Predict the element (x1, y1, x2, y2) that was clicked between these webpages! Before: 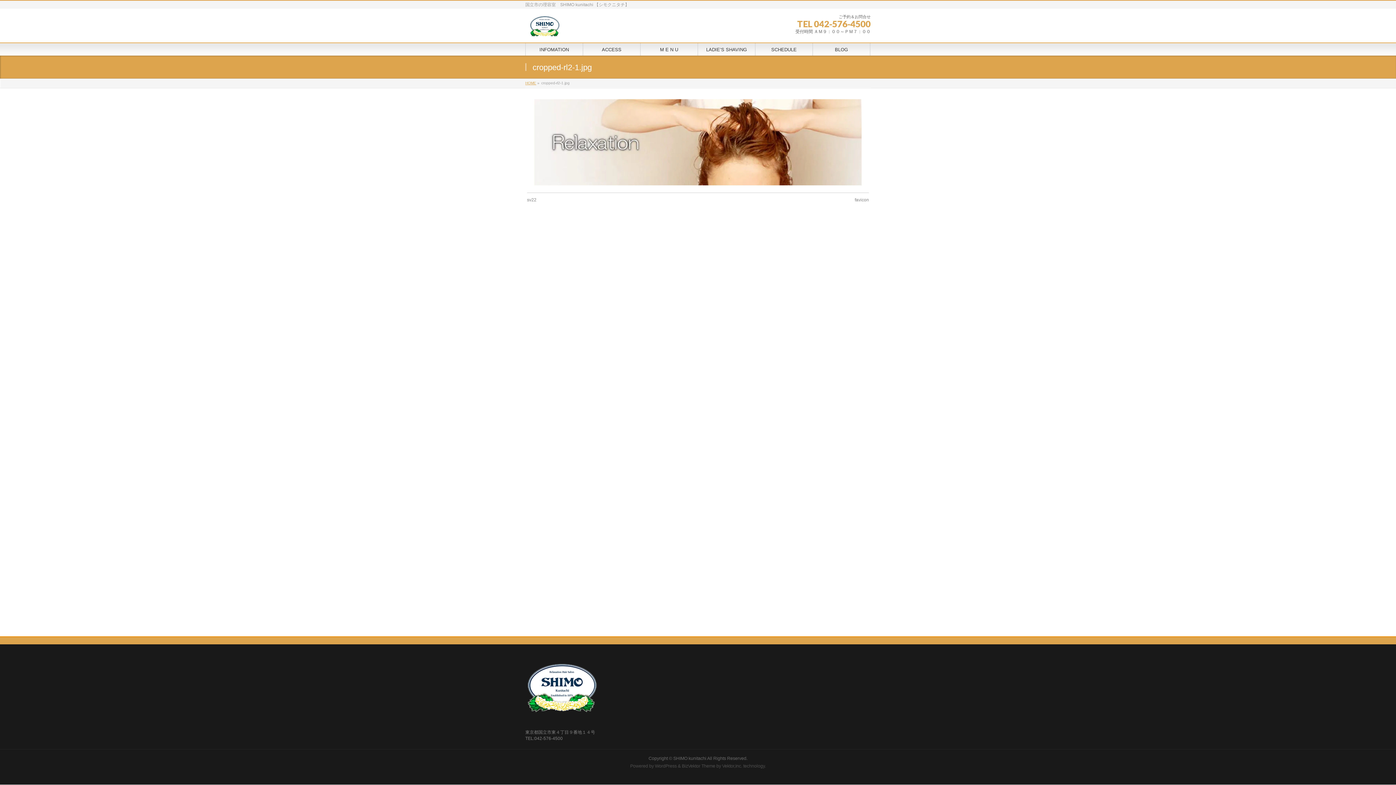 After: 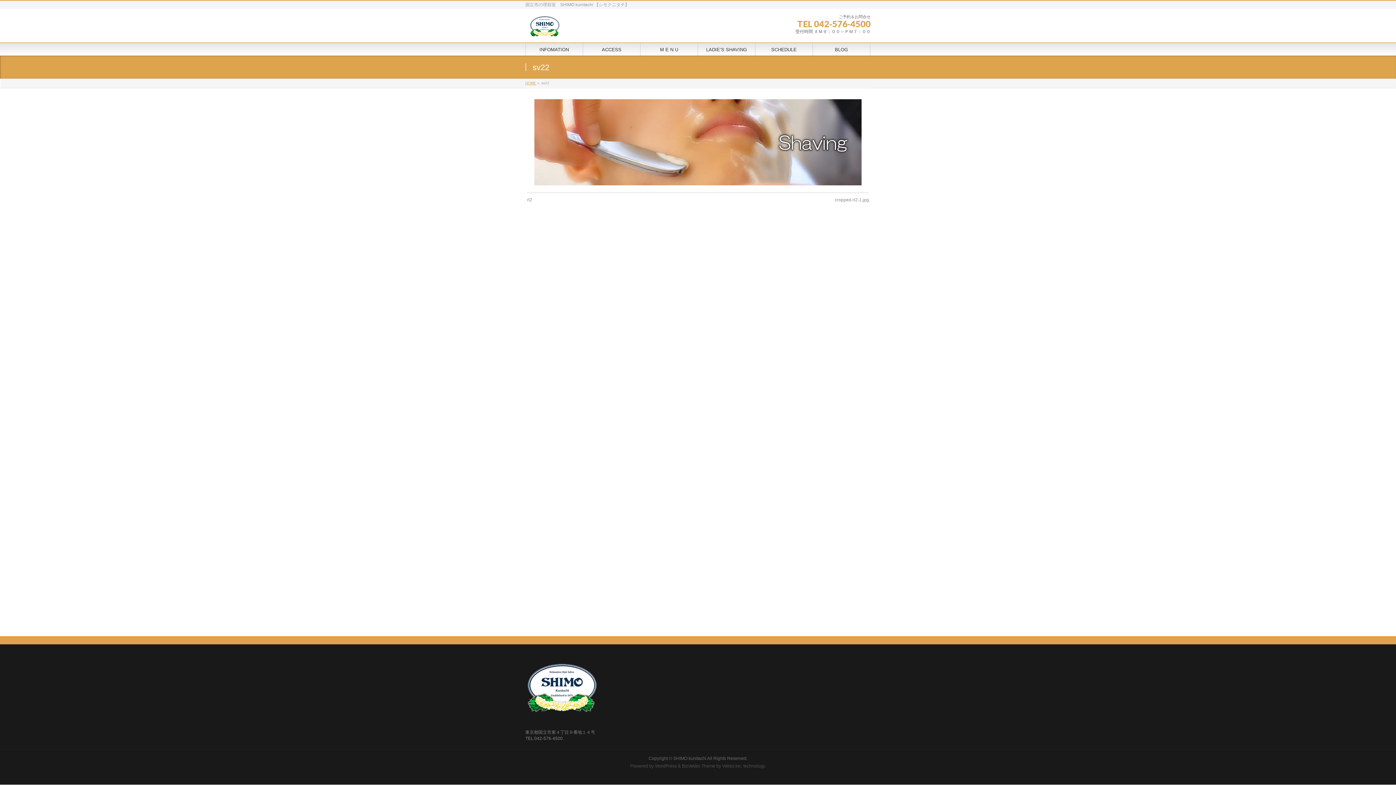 Action: label: sv22 bbox: (527, 197, 536, 202)